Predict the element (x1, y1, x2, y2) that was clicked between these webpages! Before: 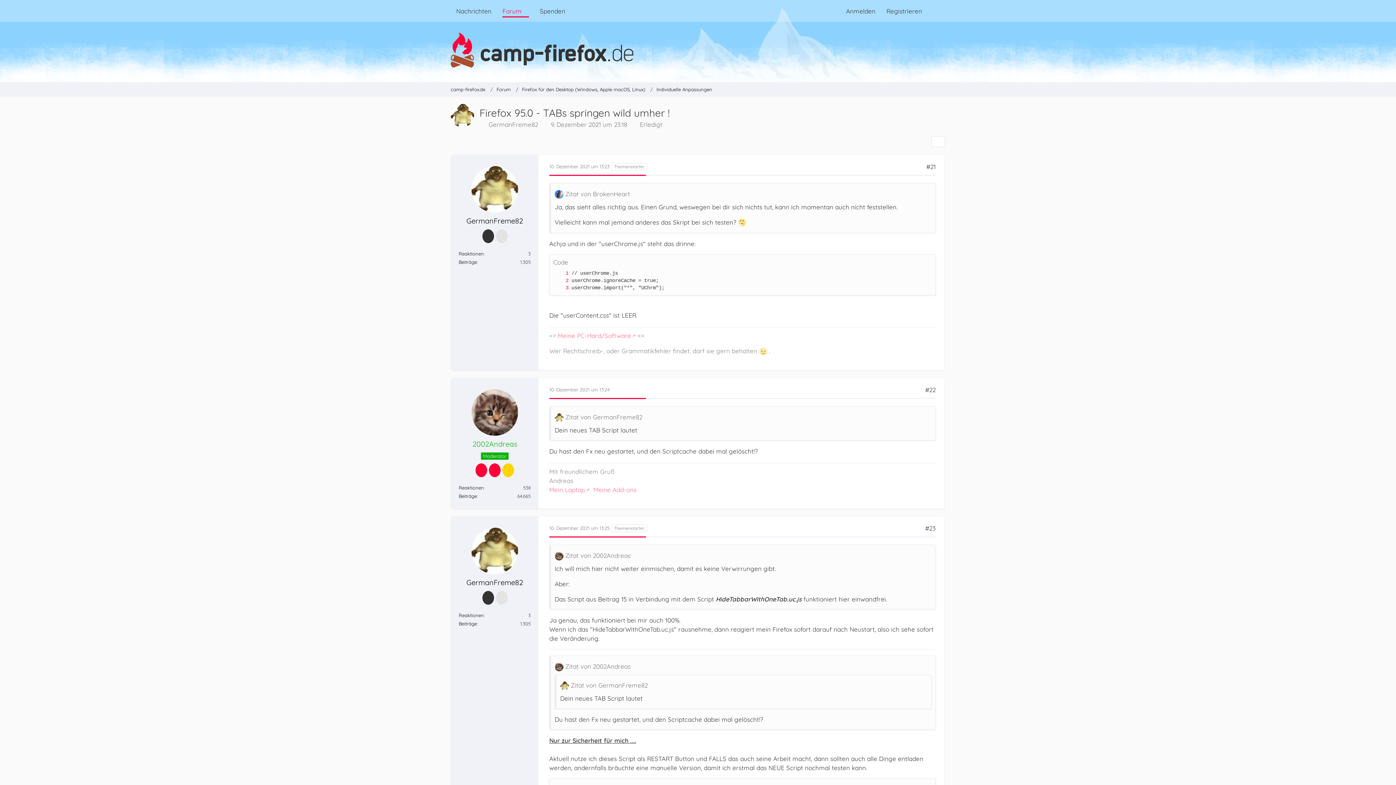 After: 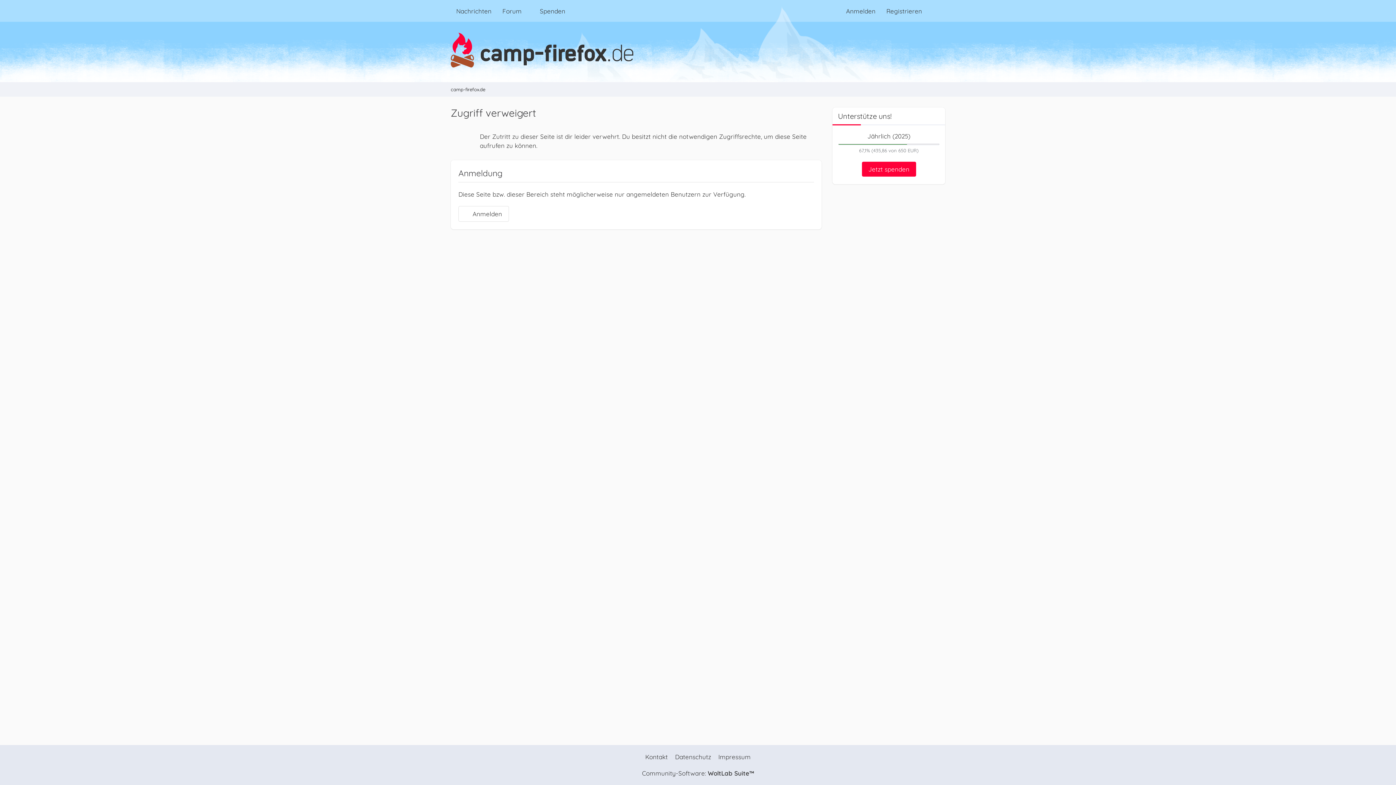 Action: bbox: (554, 550, 563, 560)